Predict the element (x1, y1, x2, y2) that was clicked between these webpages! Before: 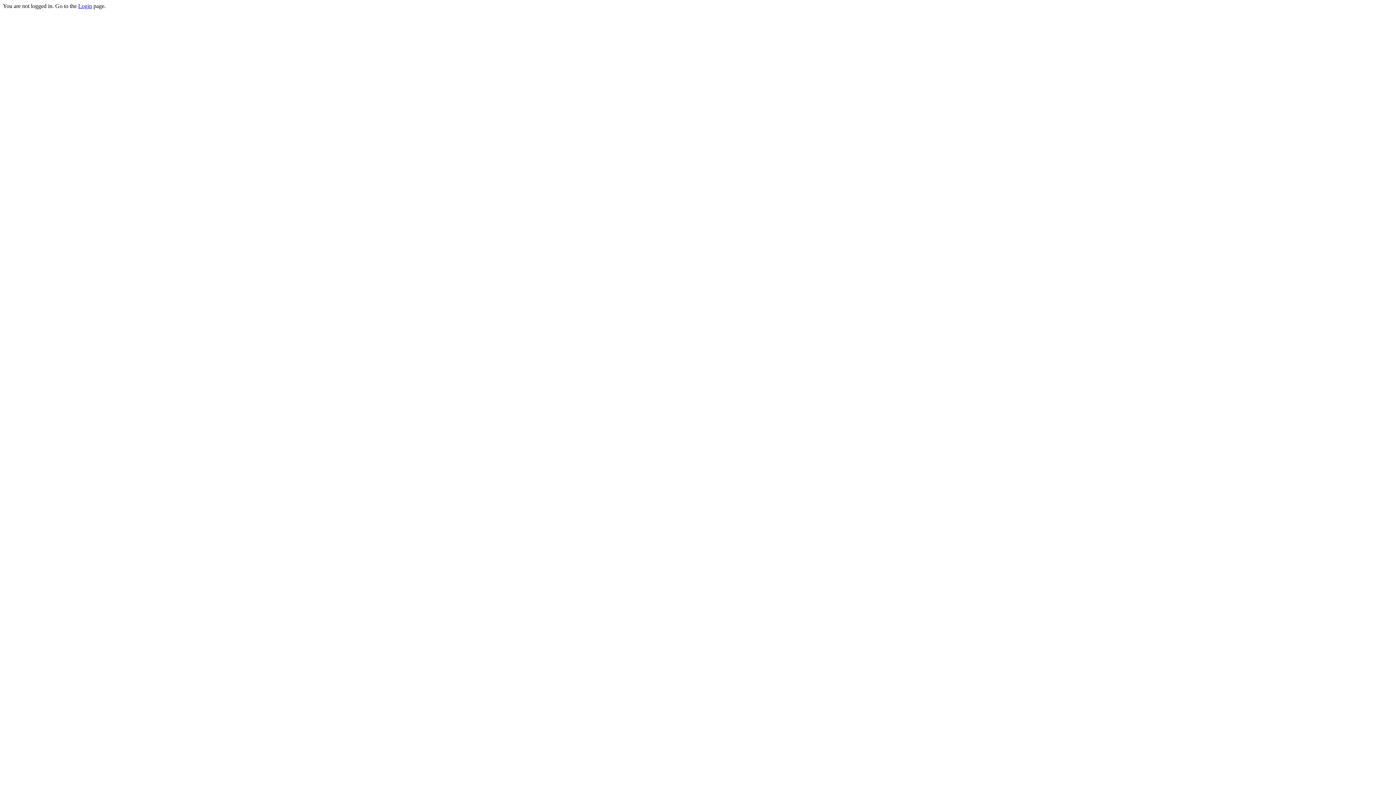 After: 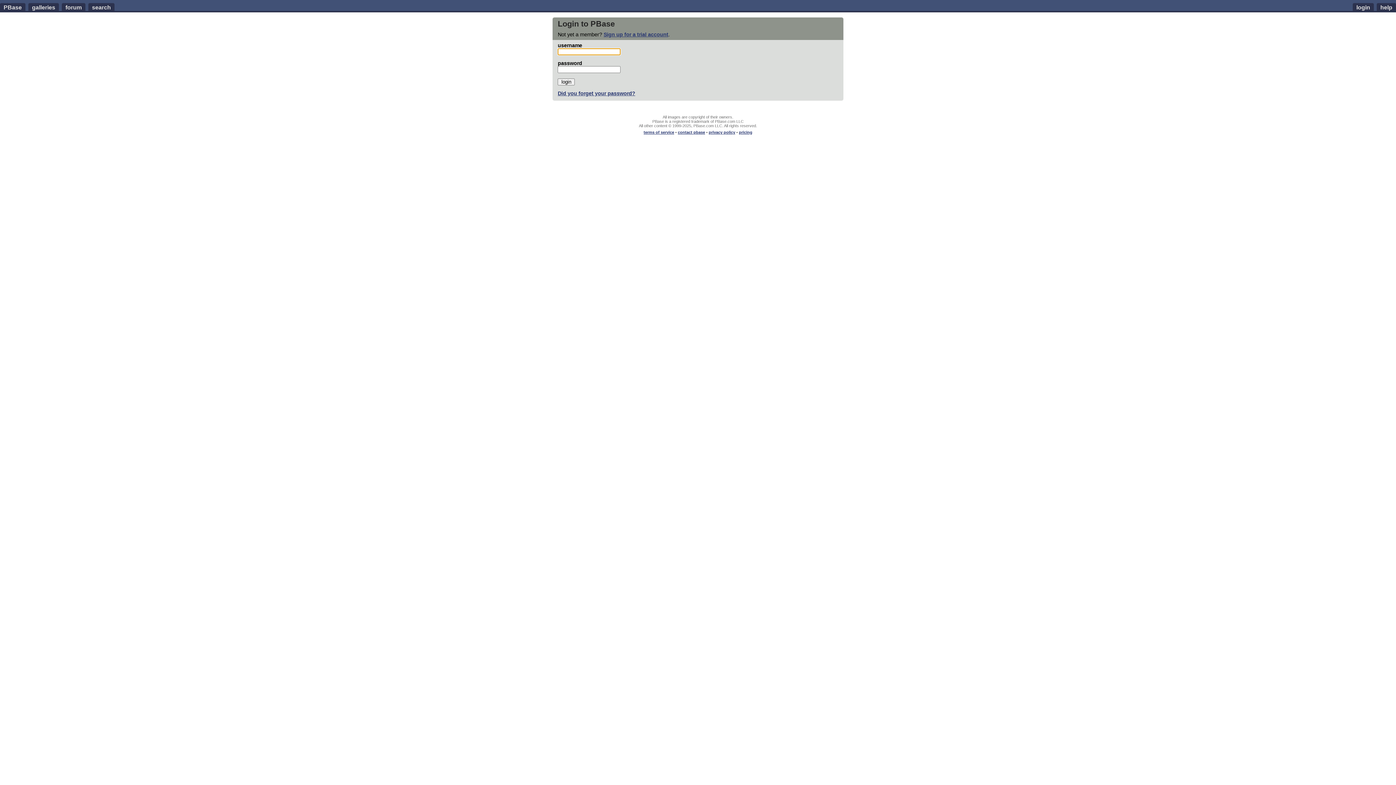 Action: bbox: (78, 2, 92, 9) label: Login